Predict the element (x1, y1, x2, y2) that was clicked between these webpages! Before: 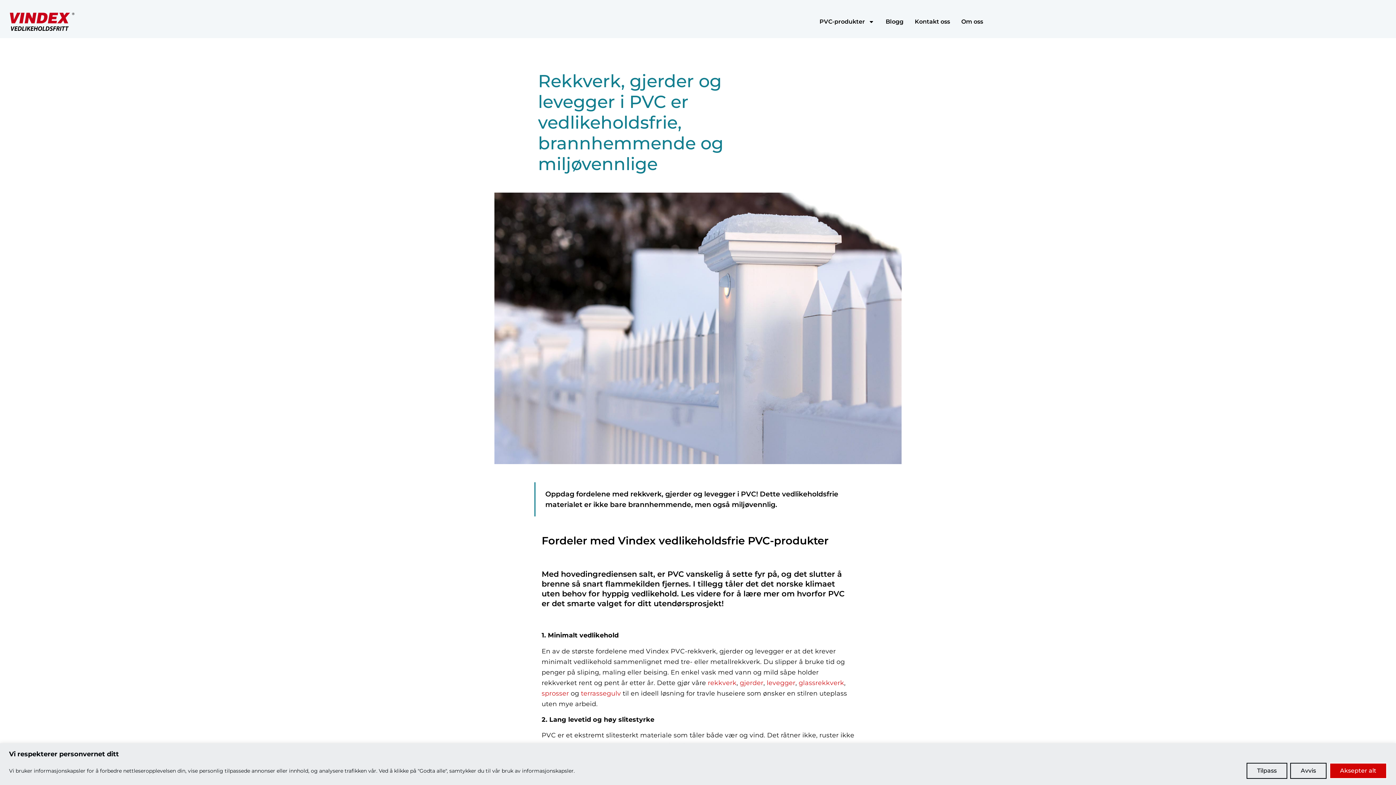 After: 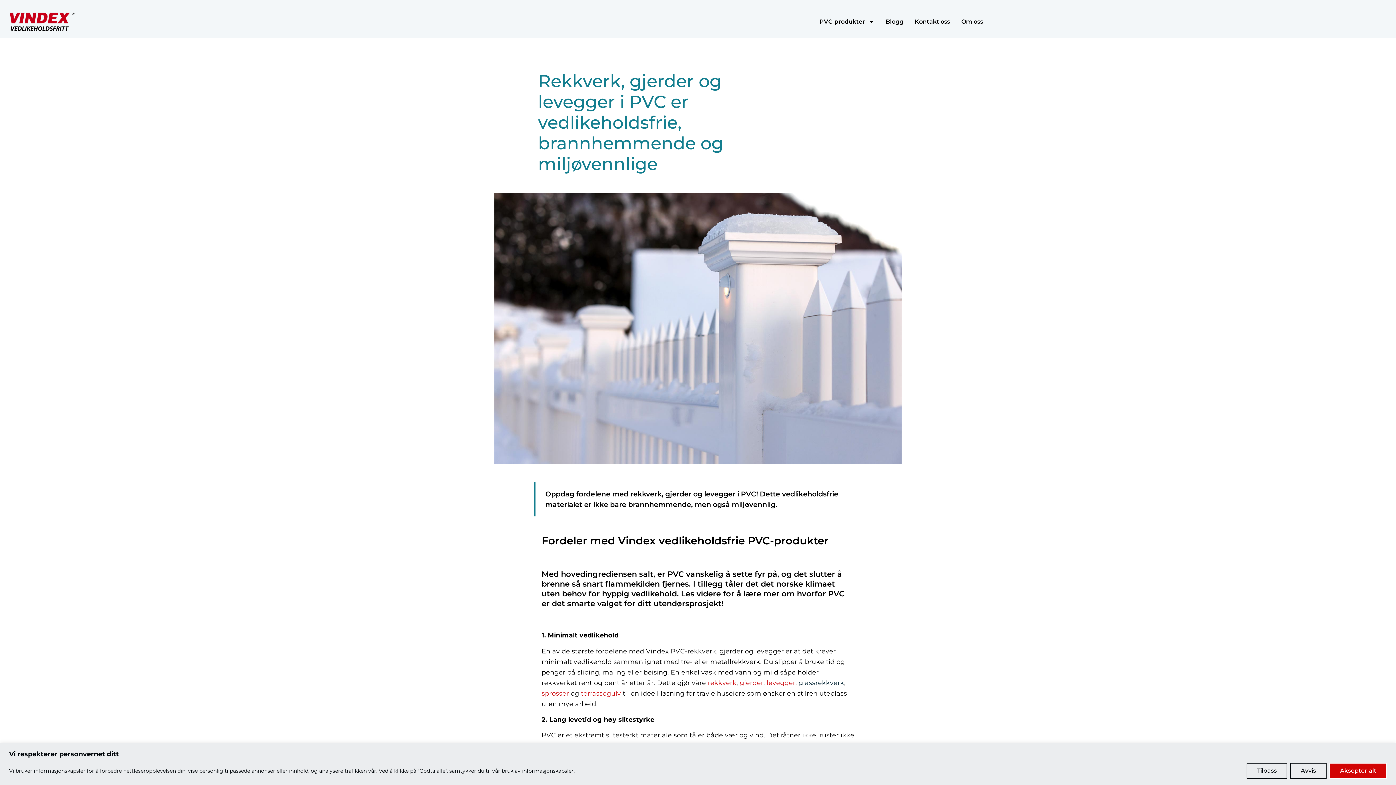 Action: label: glassrekkverk bbox: (798, 679, 844, 686)